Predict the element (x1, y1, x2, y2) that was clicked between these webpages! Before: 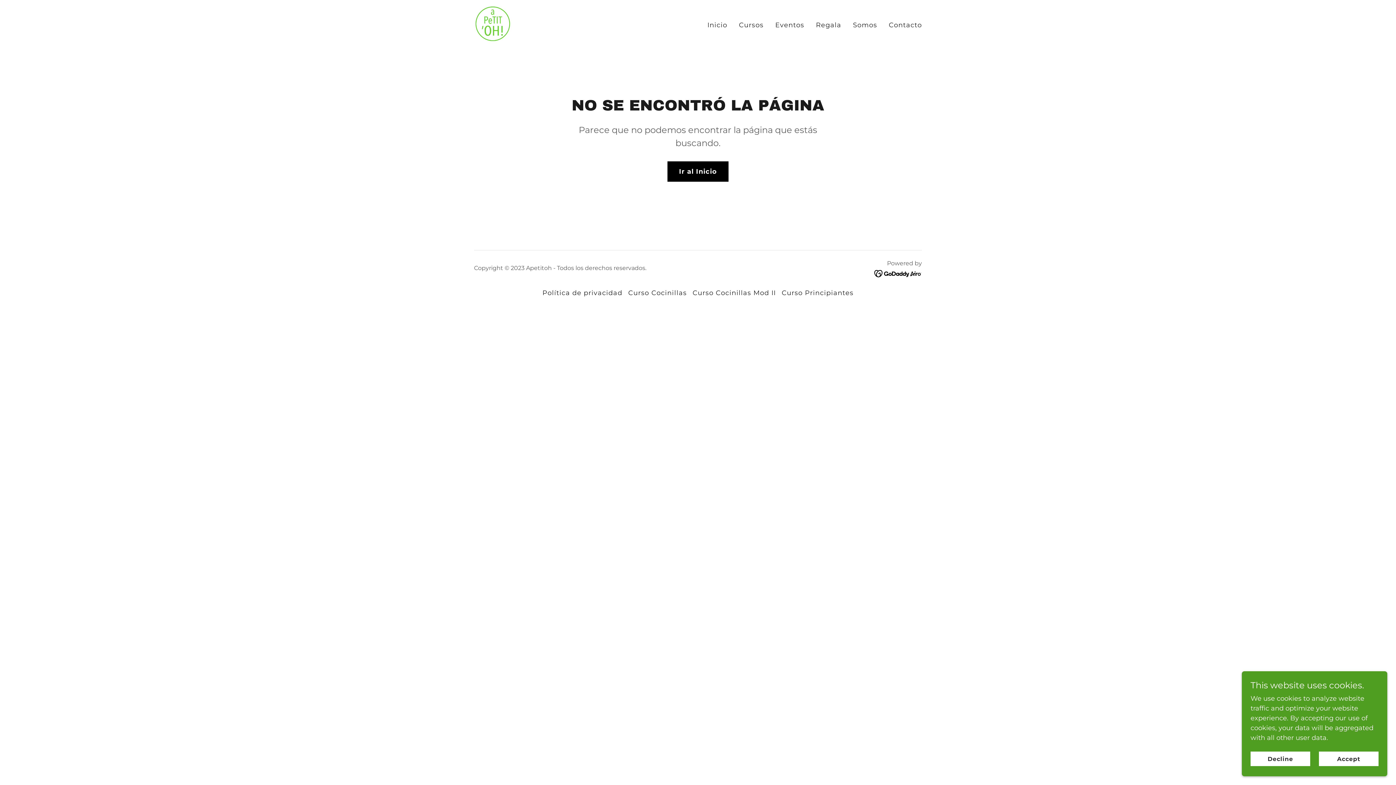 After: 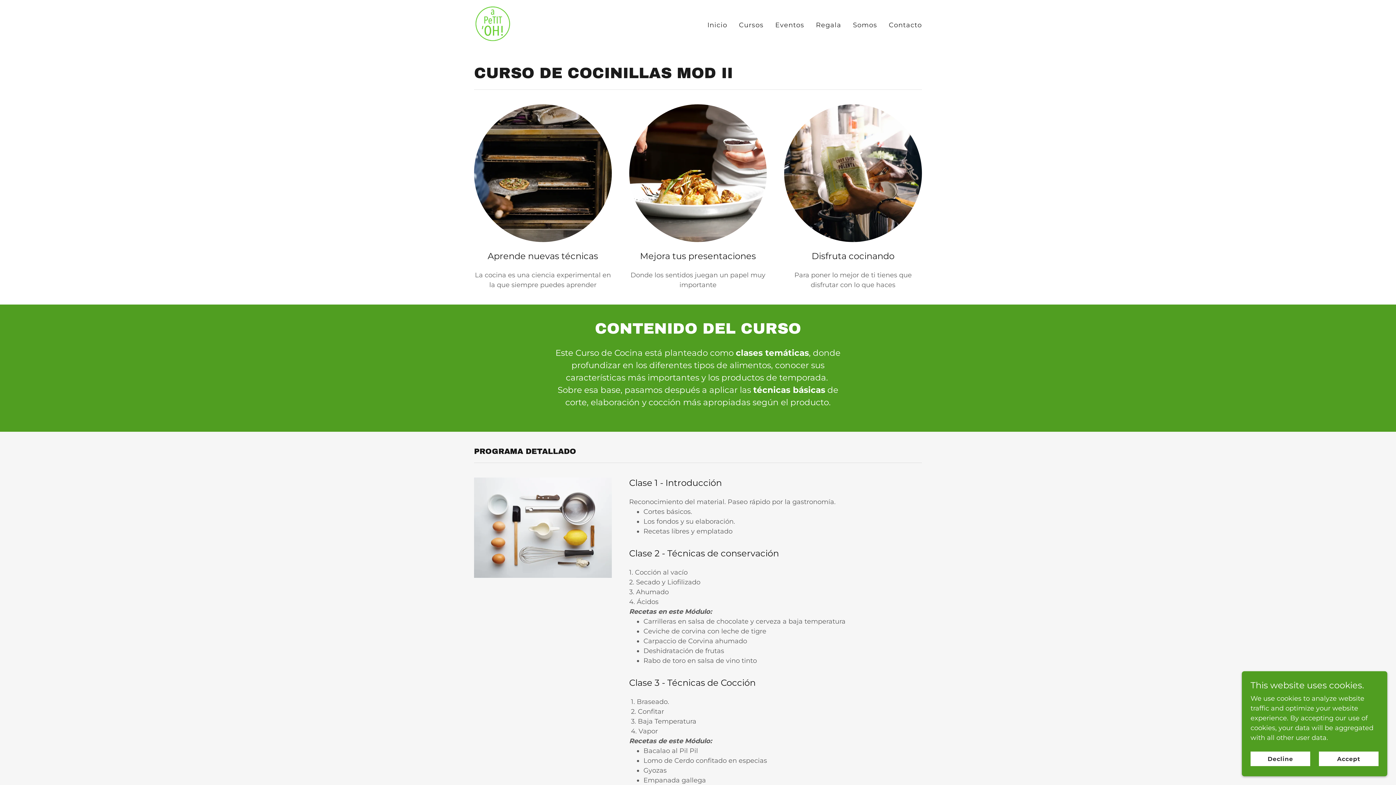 Action: bbox: (689, 286, 779, 300) label: Curso Cocinillas Mod II